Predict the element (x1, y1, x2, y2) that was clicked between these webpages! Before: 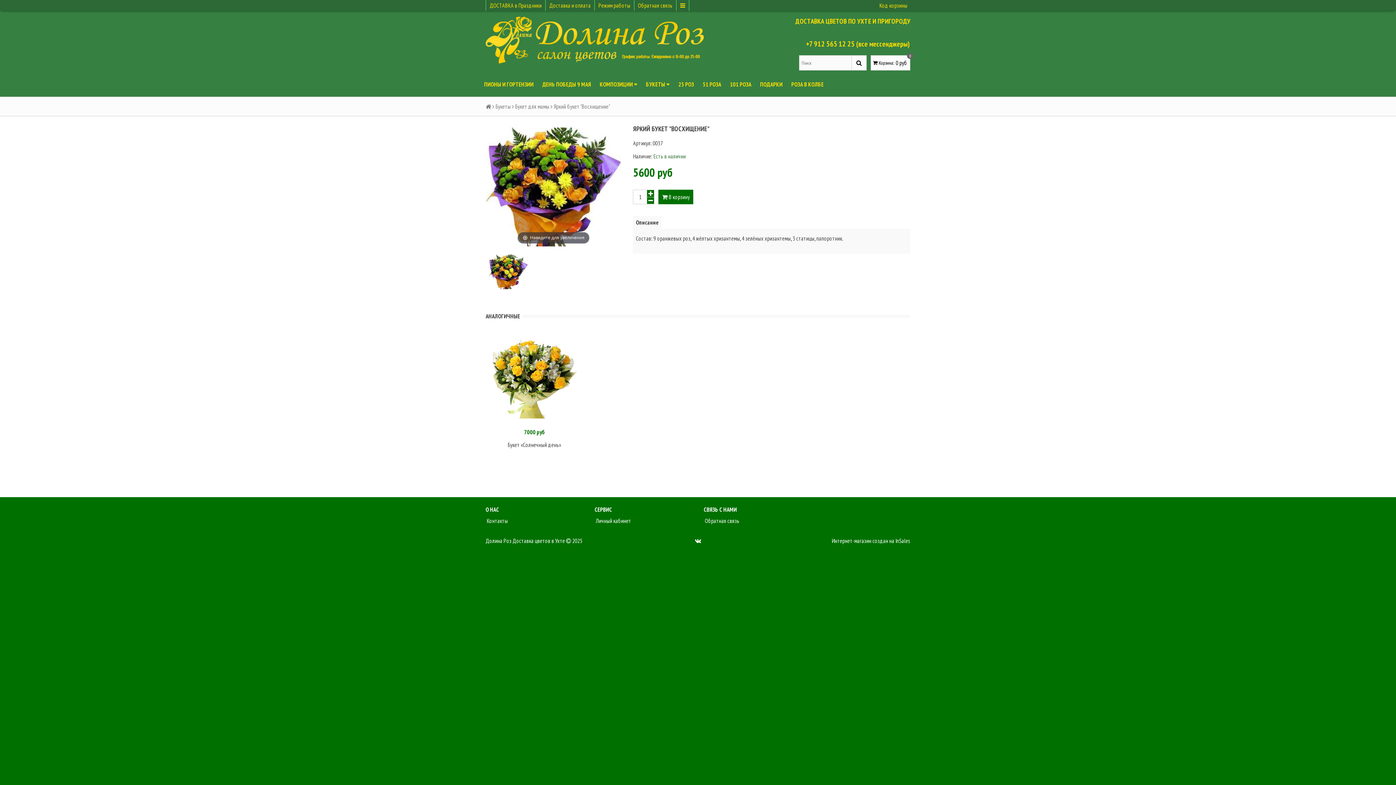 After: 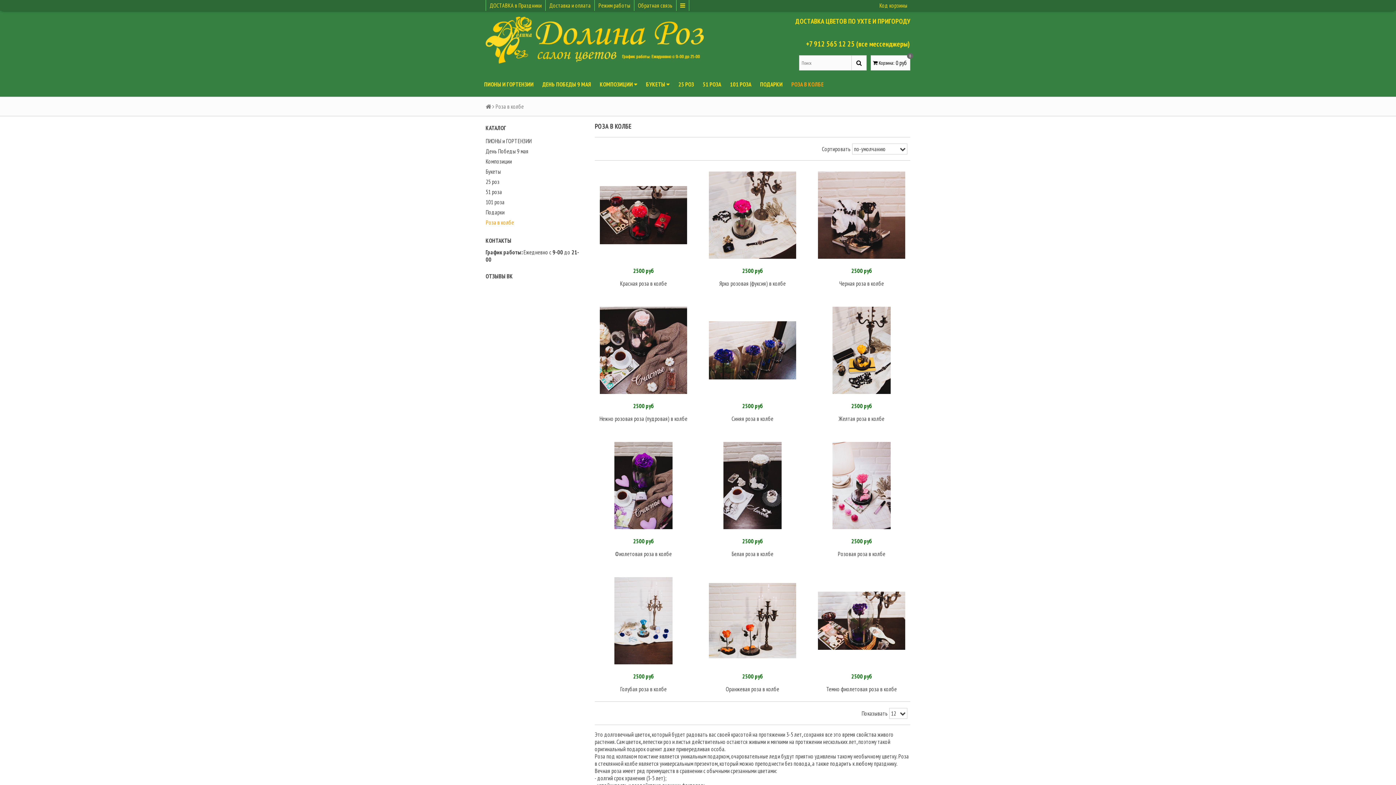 Action: label: РОЗА В КОЛБЕ bbox: (787, 77, 828, 90)